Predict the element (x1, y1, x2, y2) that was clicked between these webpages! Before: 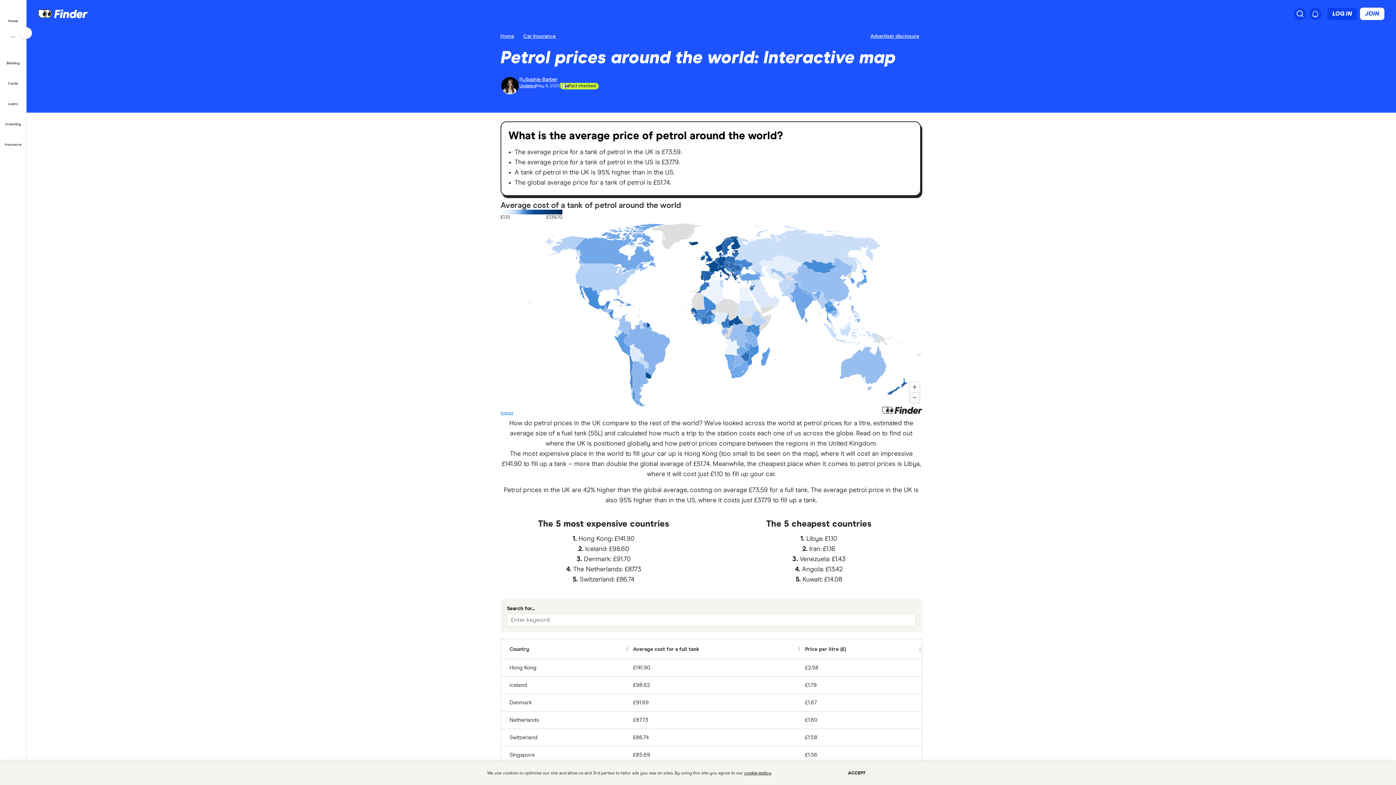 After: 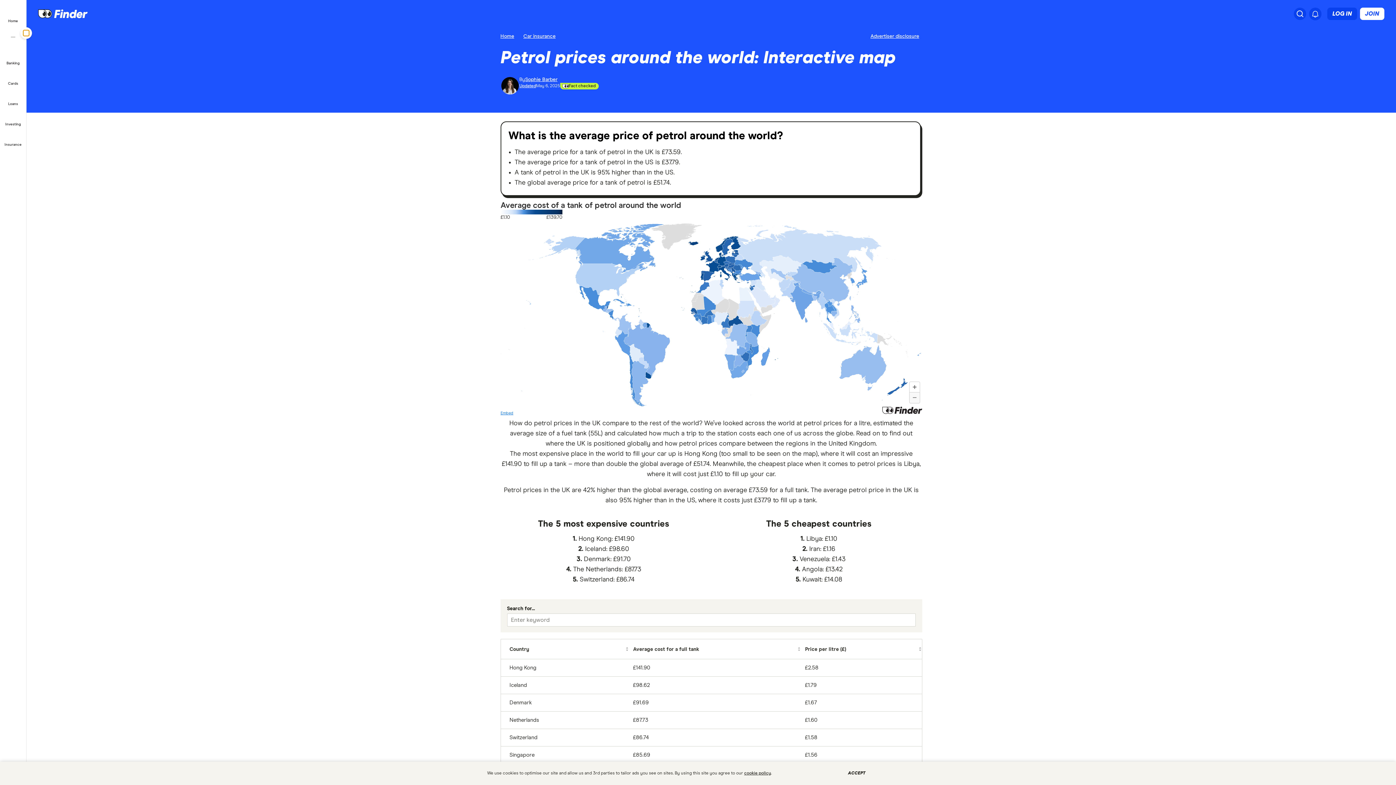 Action: label: Toggle Sidebar bbox: (20, 27, 32, 38)